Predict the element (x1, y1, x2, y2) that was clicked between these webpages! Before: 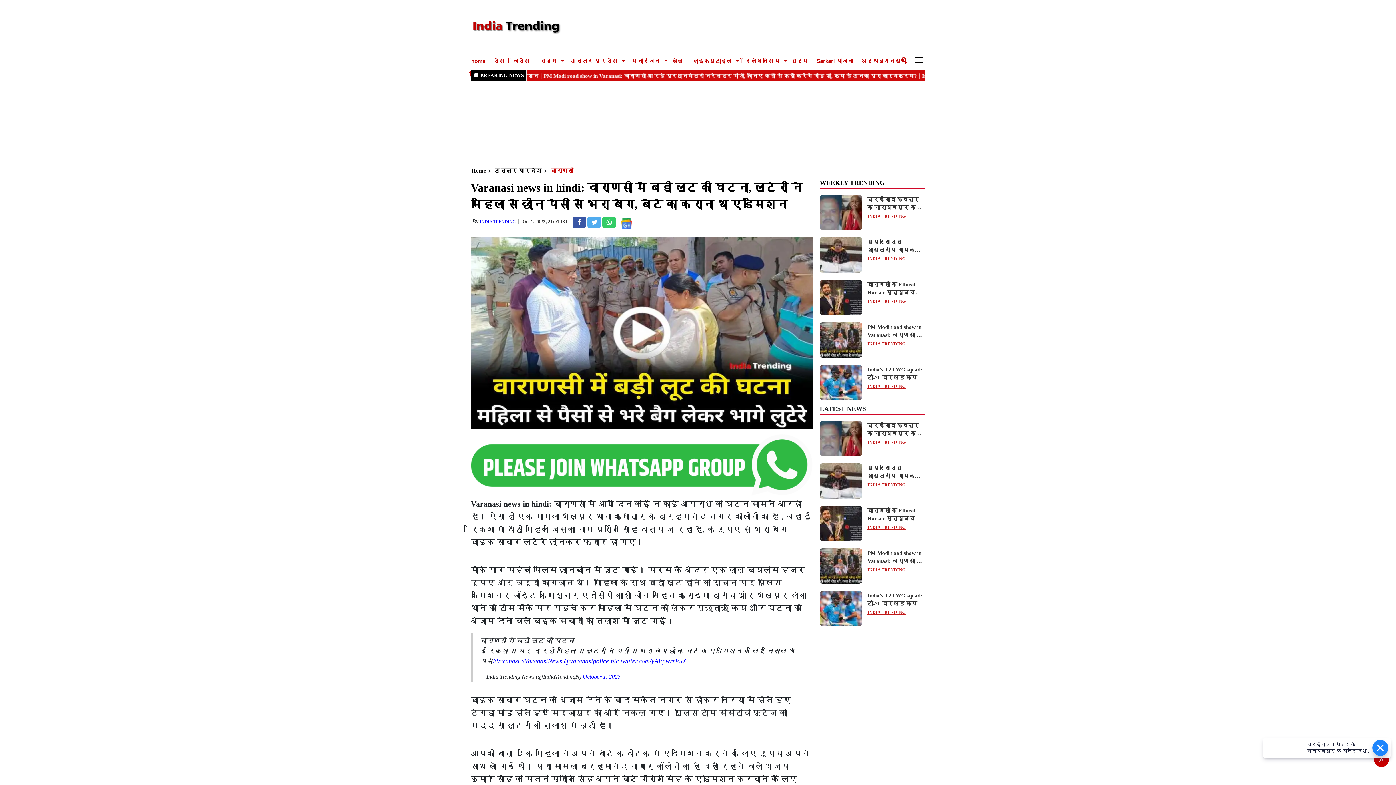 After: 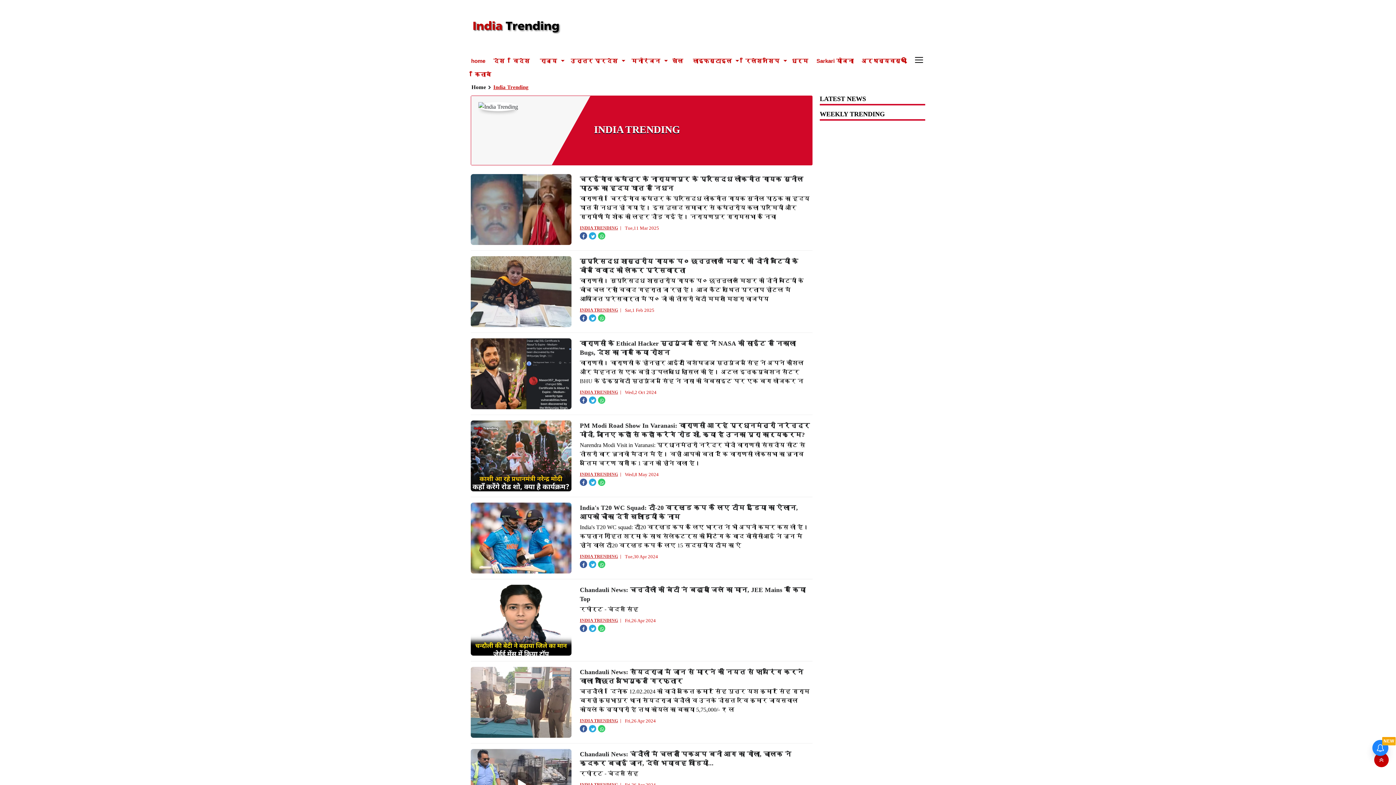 Action: label: INDIA TRENDING bbox: (480, 219, 516, 224)